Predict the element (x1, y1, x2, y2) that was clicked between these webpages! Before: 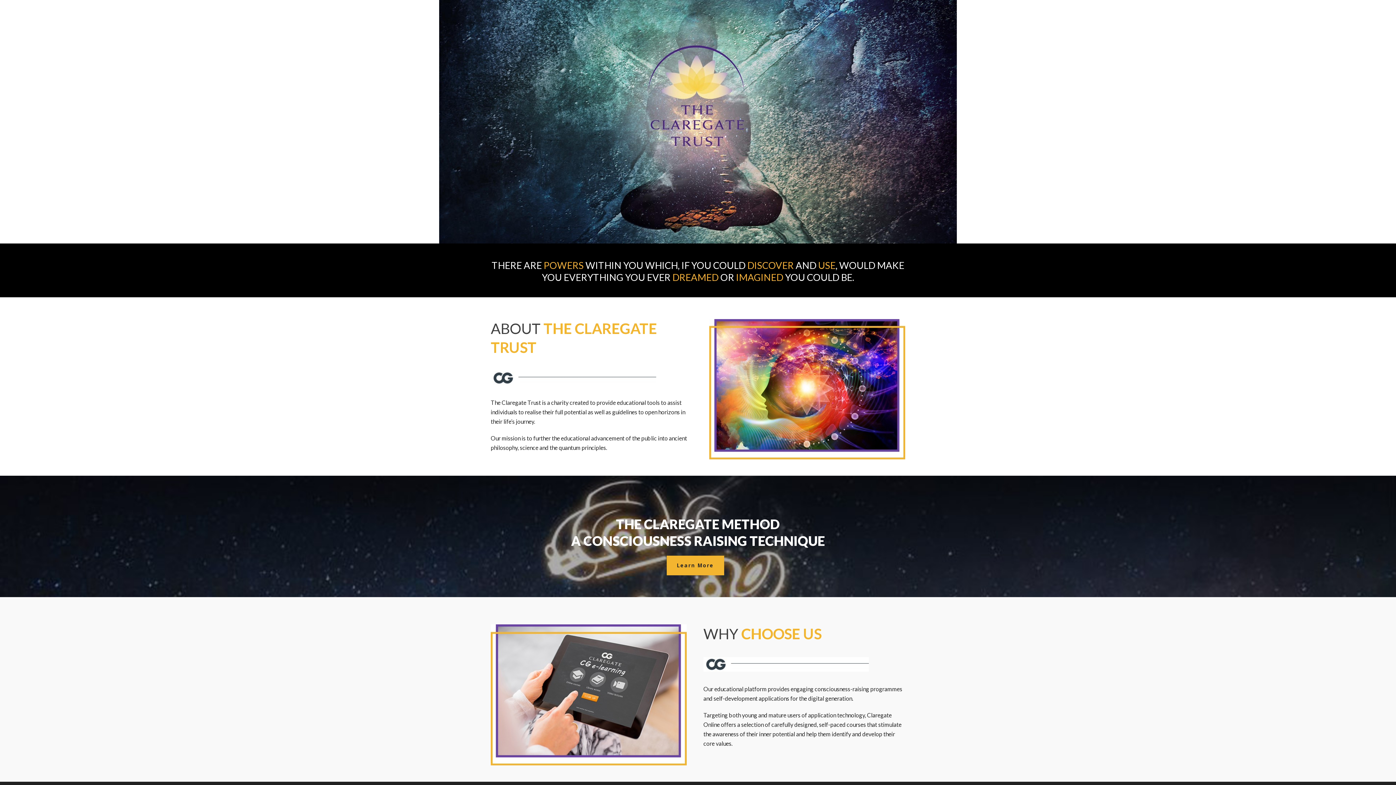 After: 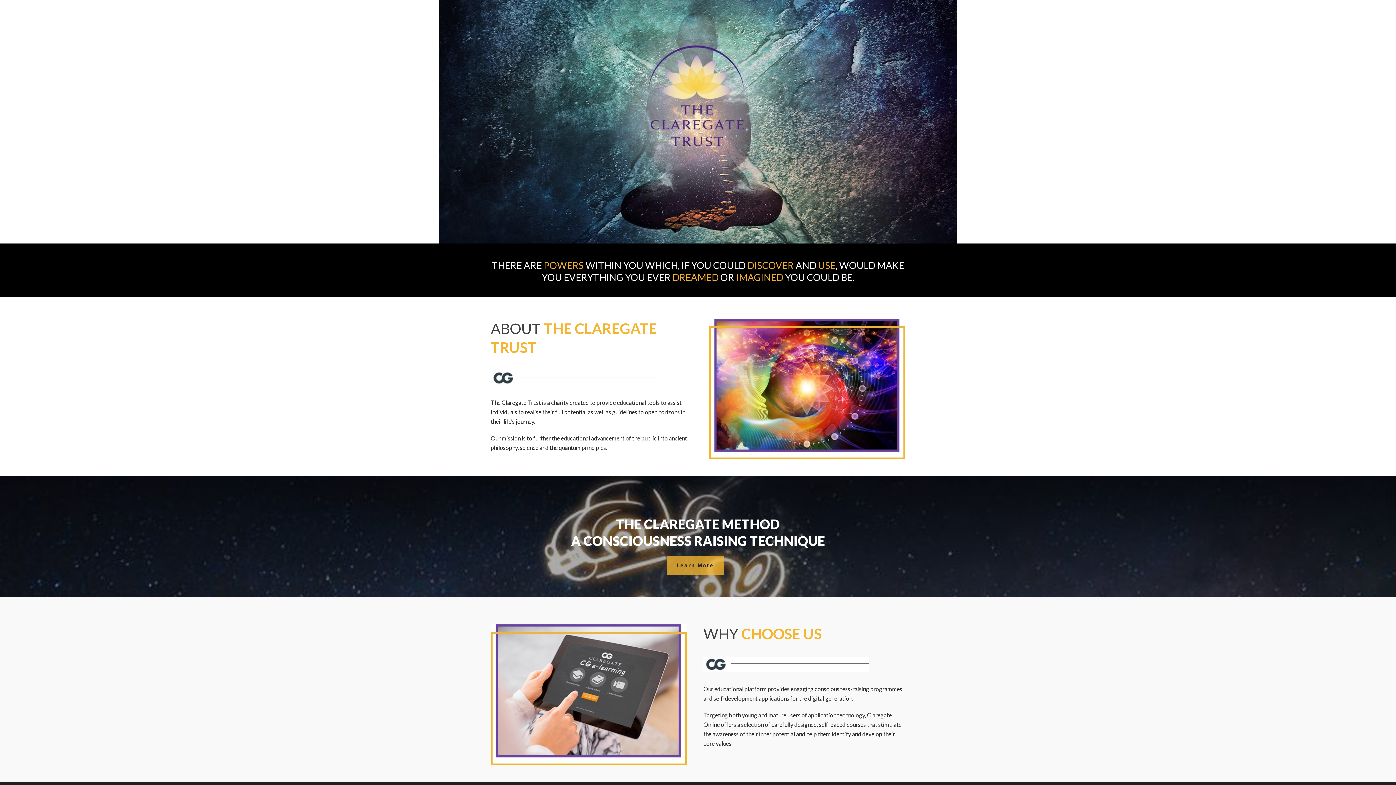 Action: bbox: (666, 555, 724, 575) label: Learn More